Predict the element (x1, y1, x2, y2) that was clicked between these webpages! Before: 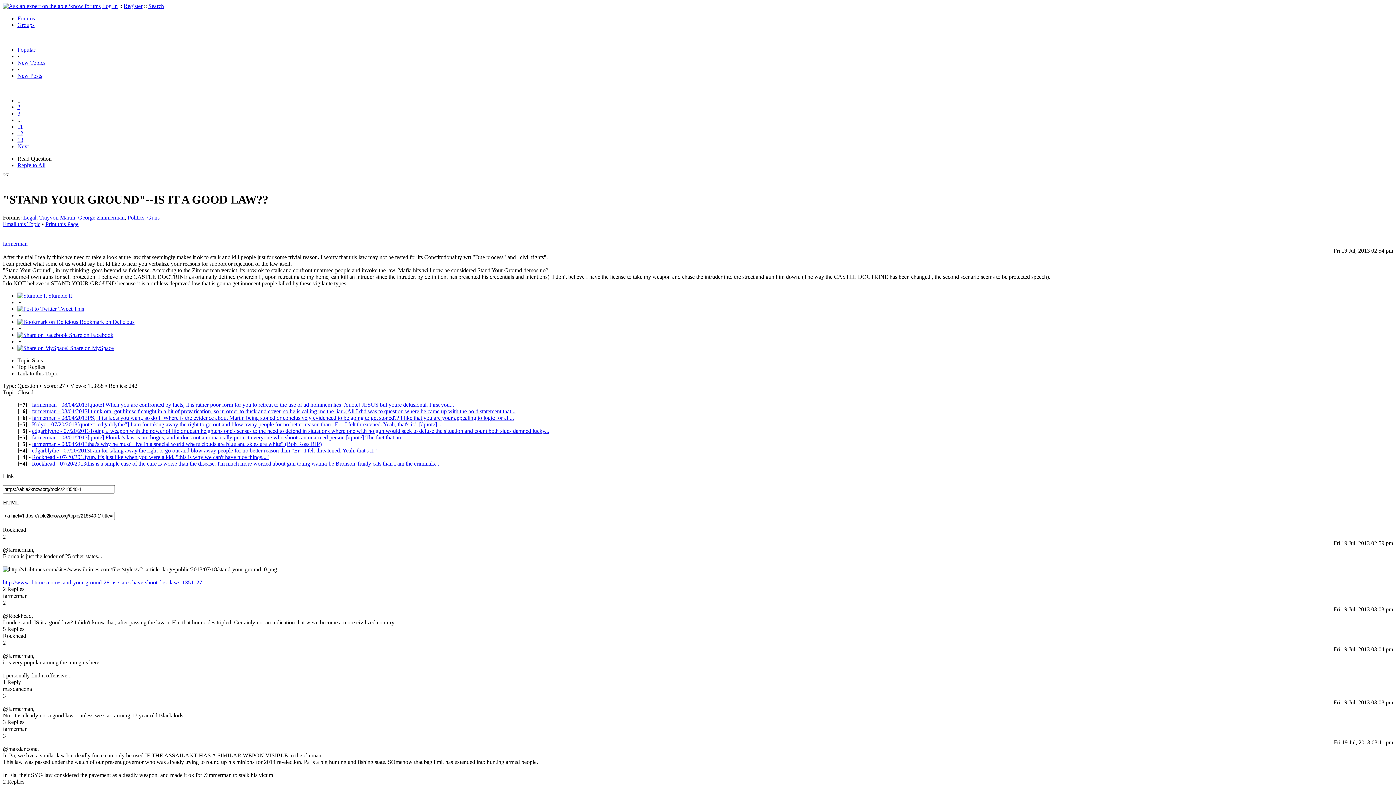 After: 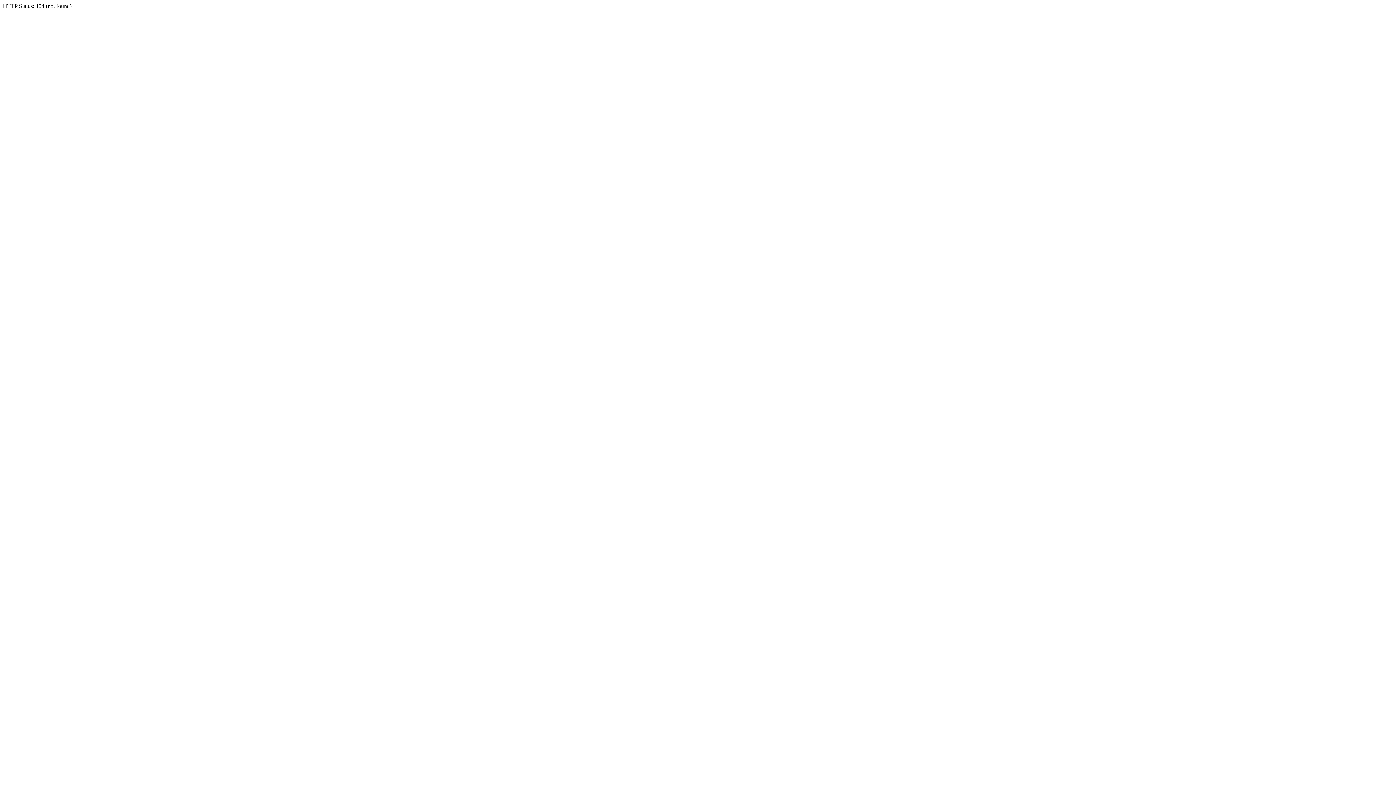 Action: label:  Bookmark on Delicious bbox: (17, 318, 134, 325)